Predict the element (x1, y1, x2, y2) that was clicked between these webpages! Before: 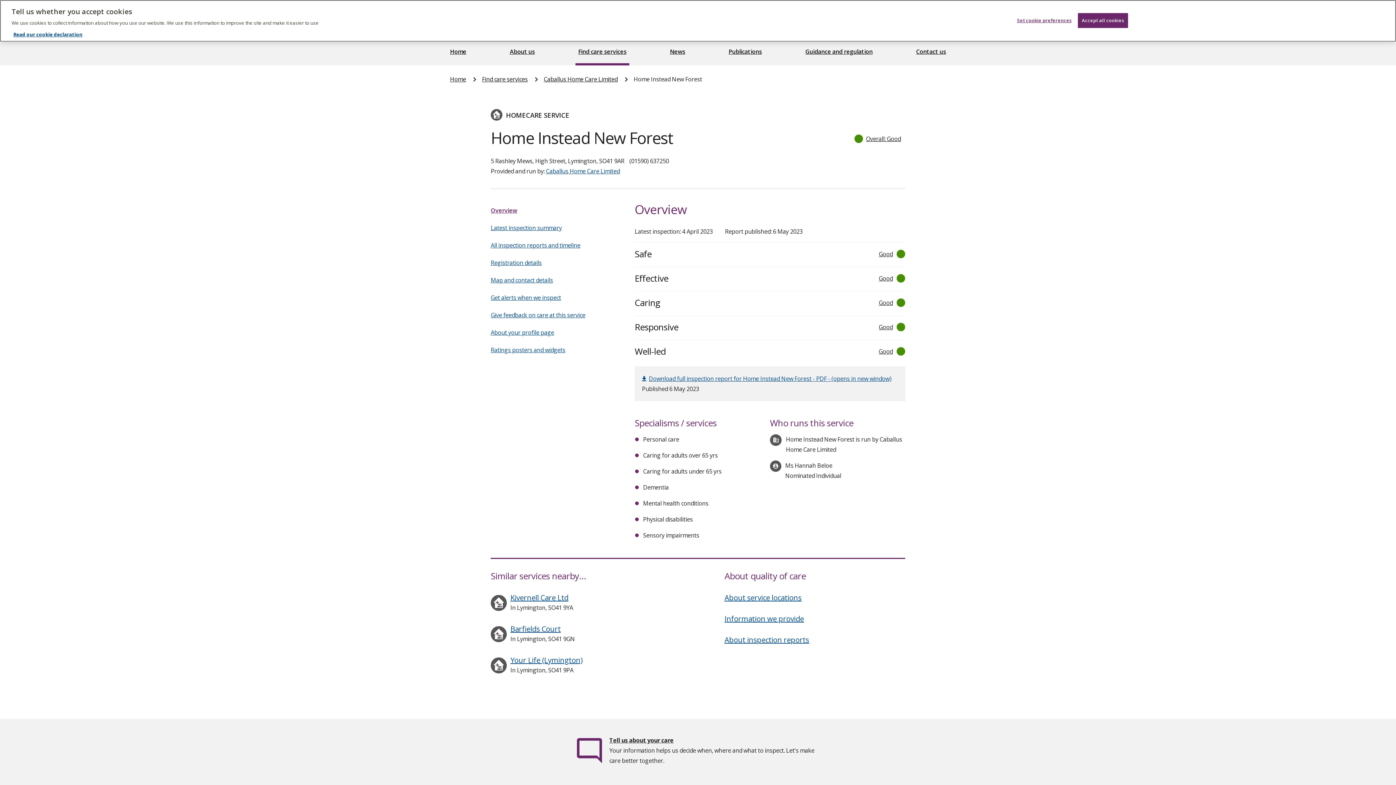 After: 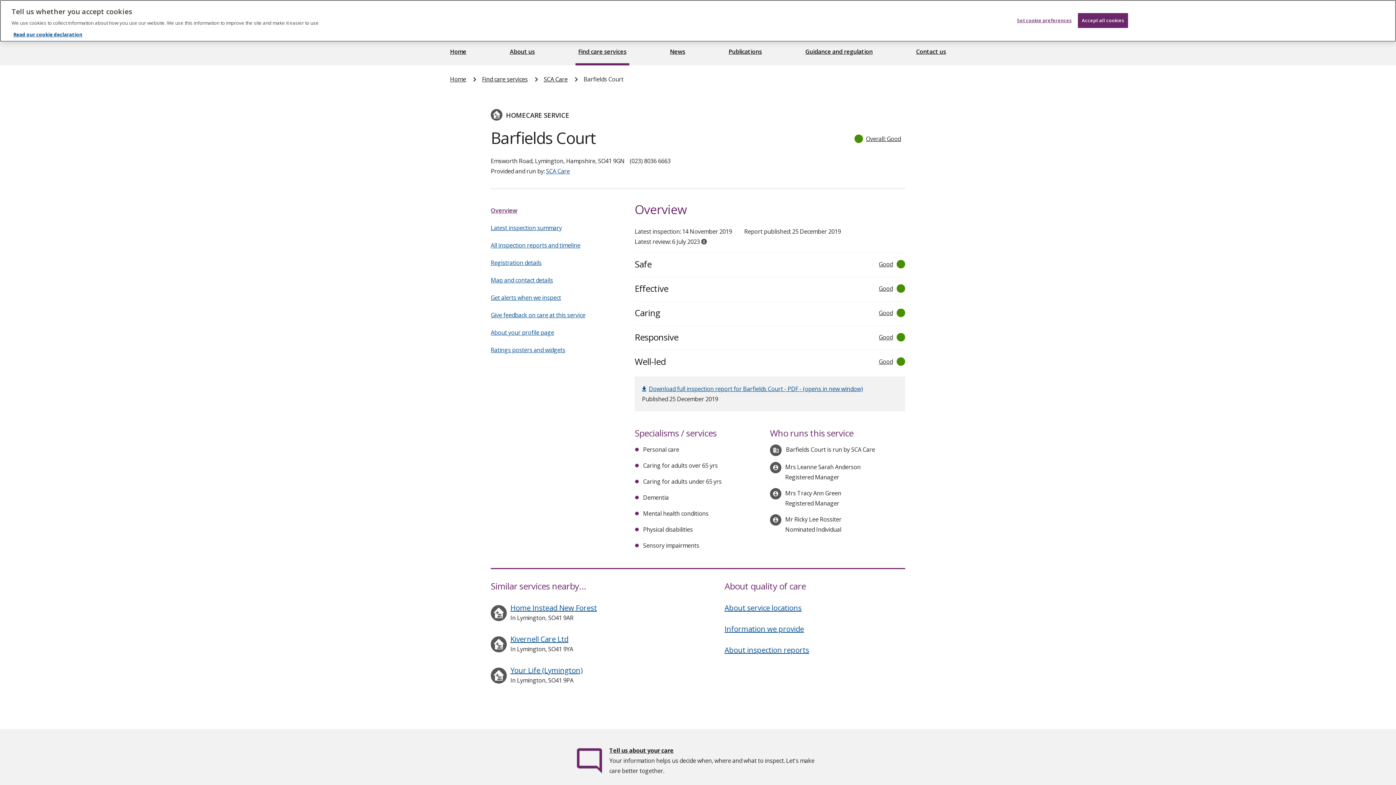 Action: label: Barfields Court bbox: (510, 624, 560, 634)